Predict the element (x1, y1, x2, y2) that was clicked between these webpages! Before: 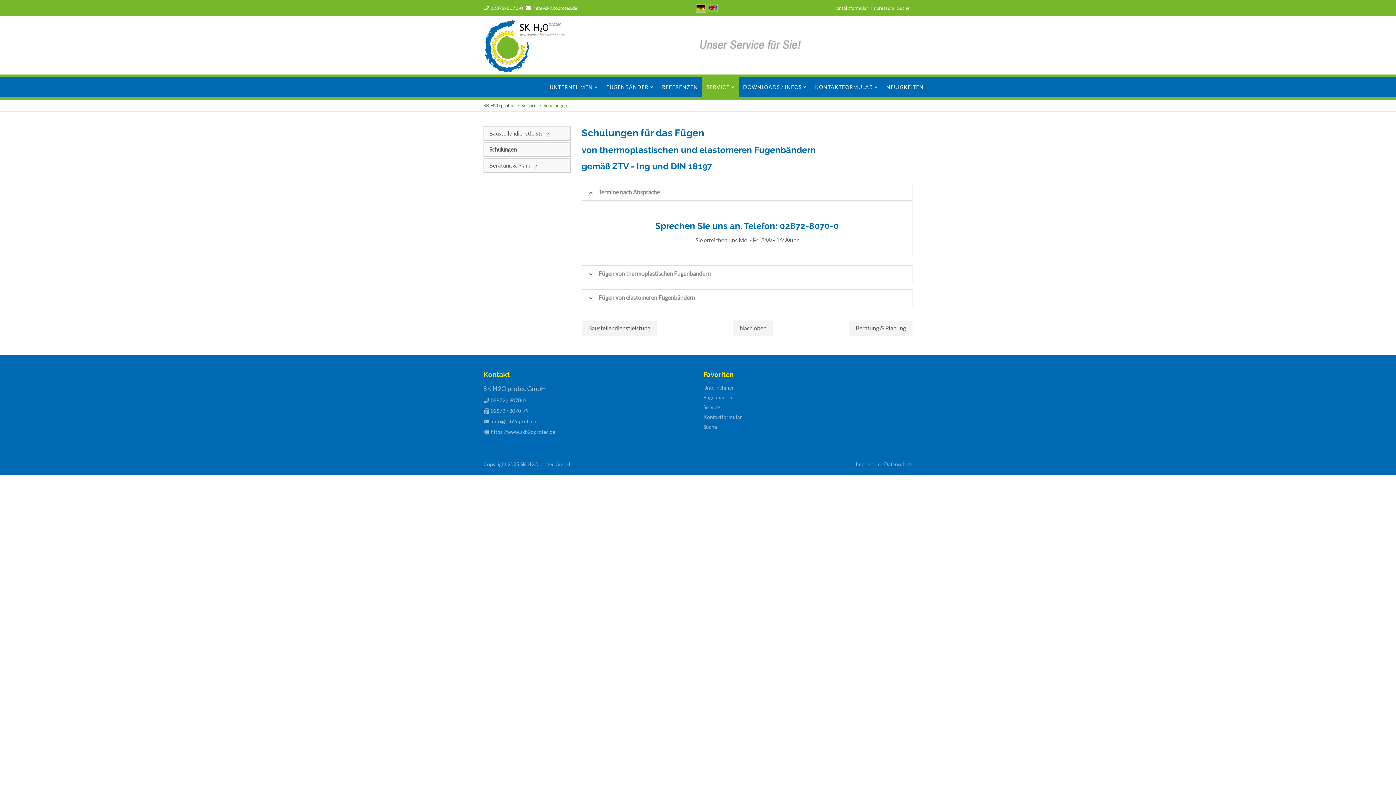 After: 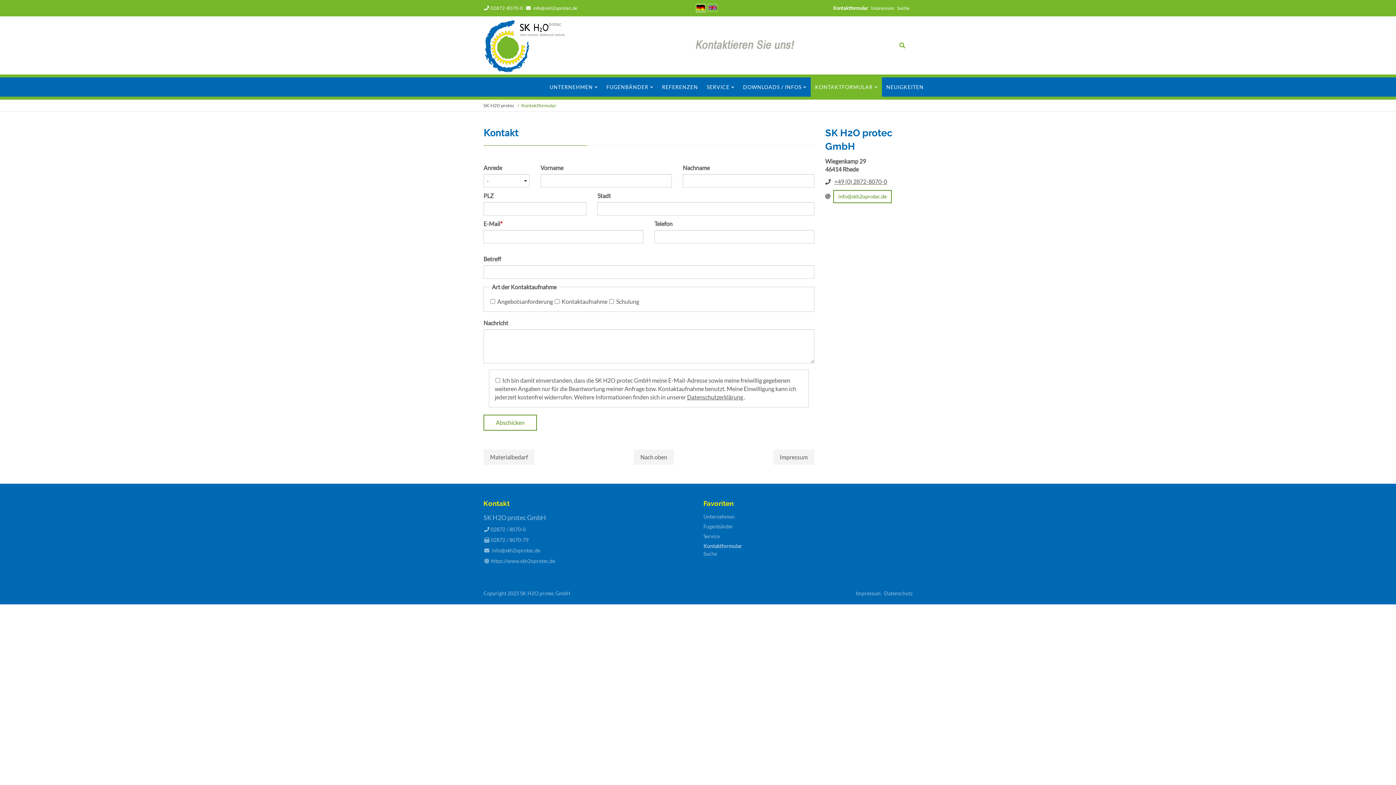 Action: bbox: (833, 5, 868, 11) label: Kontaktformular